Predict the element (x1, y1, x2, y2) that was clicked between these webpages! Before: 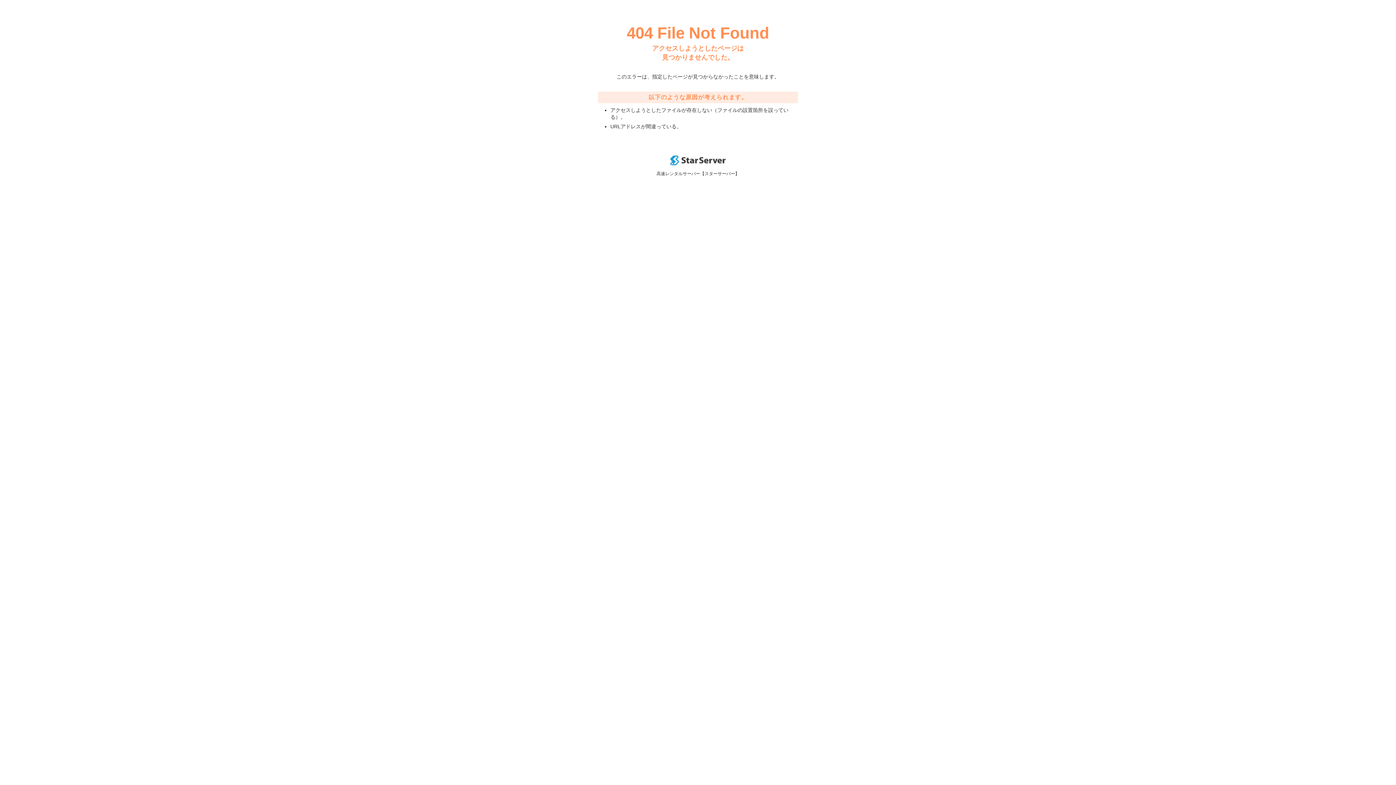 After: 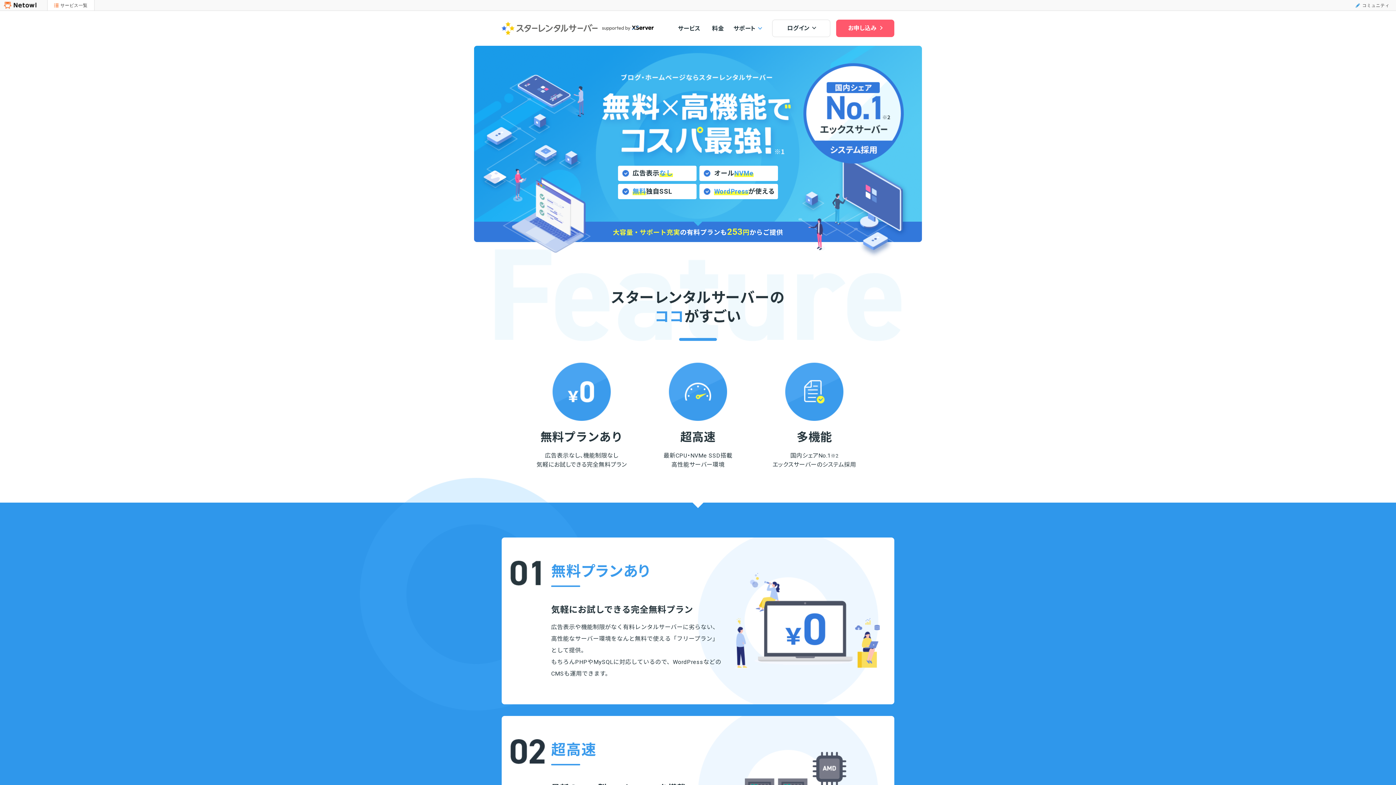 Action: bbox: (670, 160, 725, 166)